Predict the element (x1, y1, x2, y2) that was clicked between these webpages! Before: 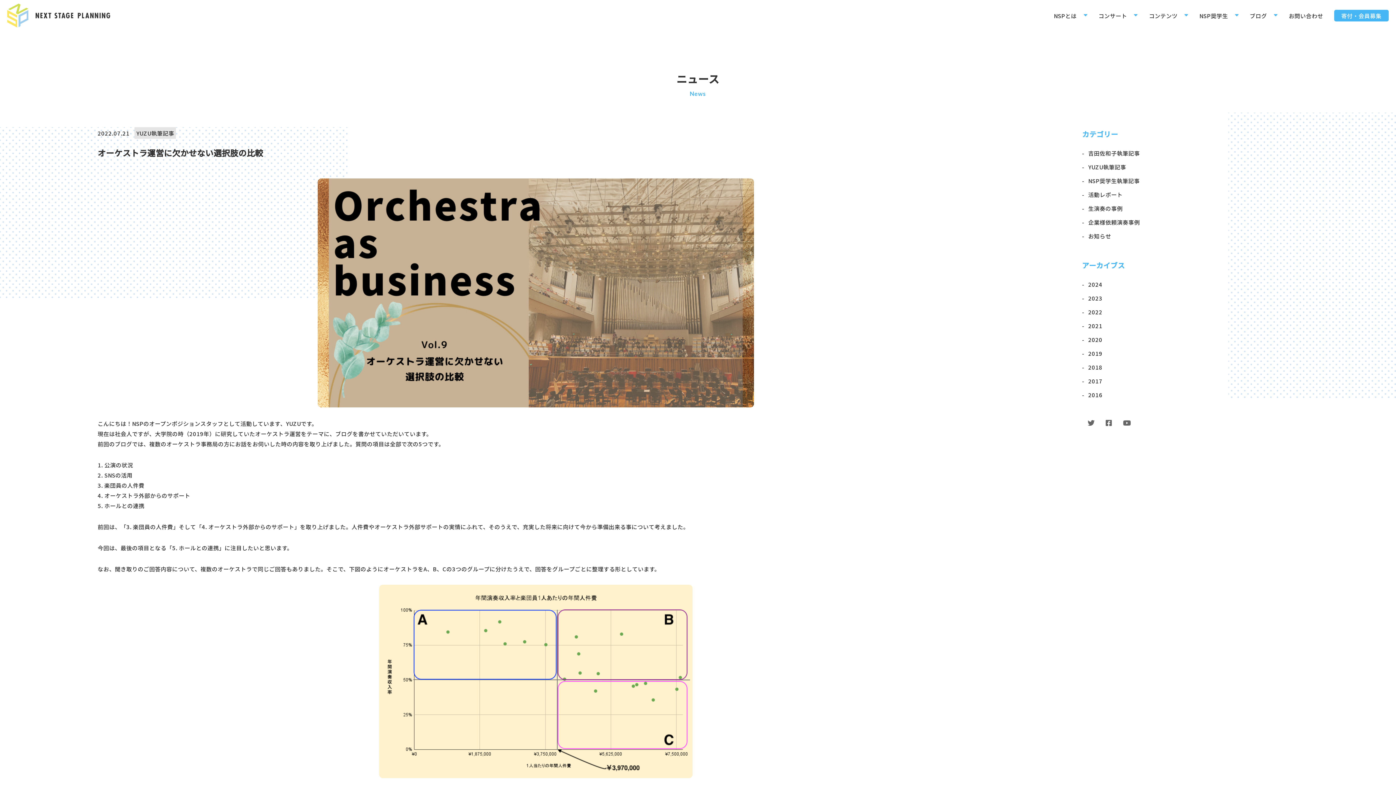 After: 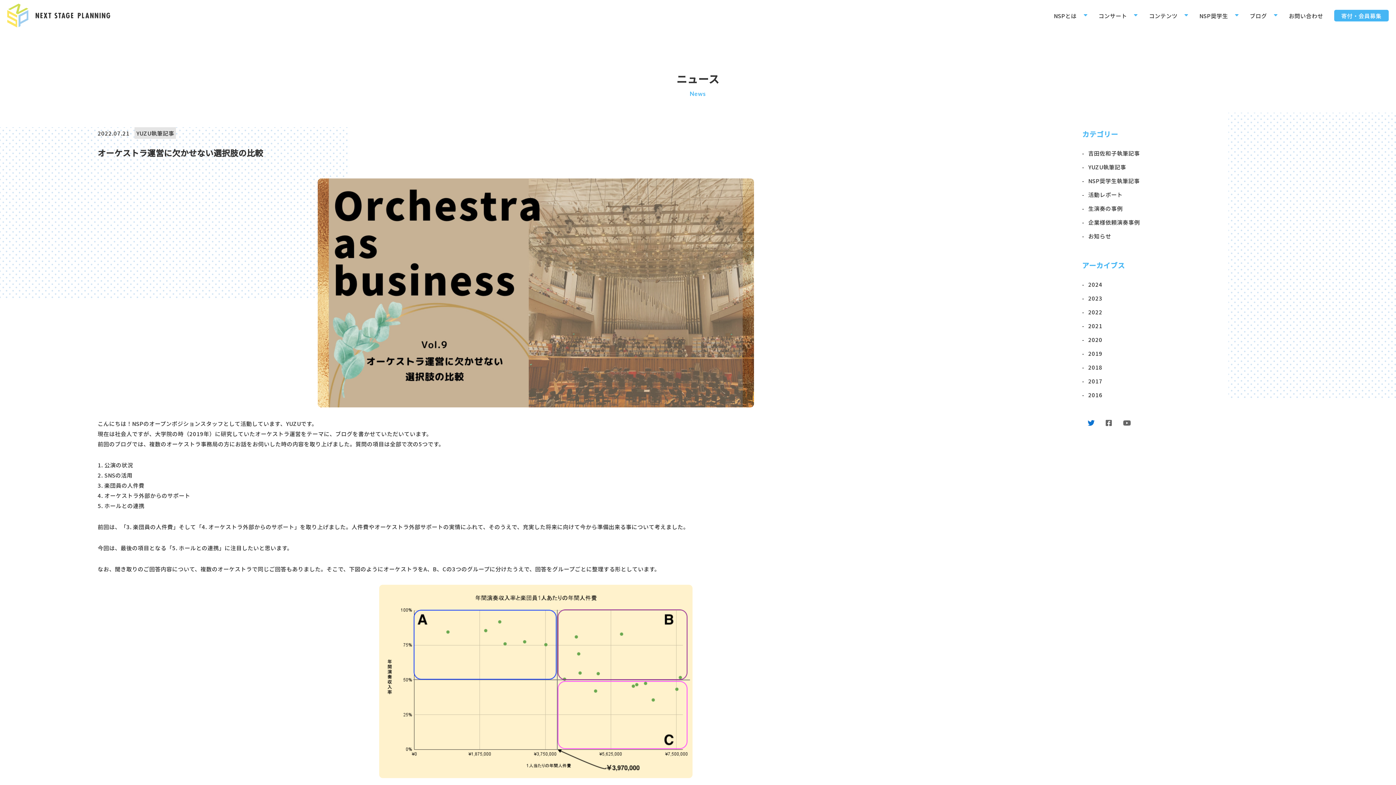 Action: bbox: (1087, 419, 1095, 427)